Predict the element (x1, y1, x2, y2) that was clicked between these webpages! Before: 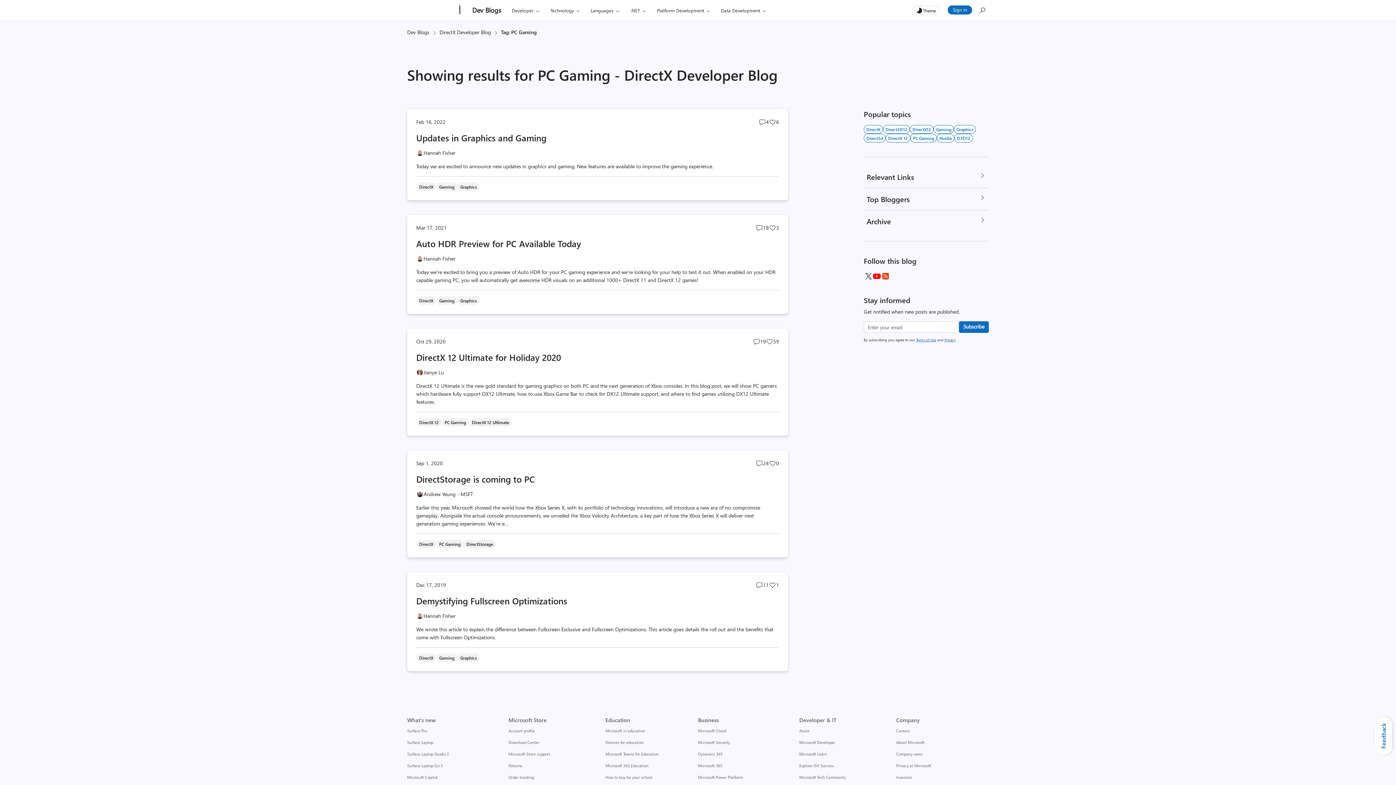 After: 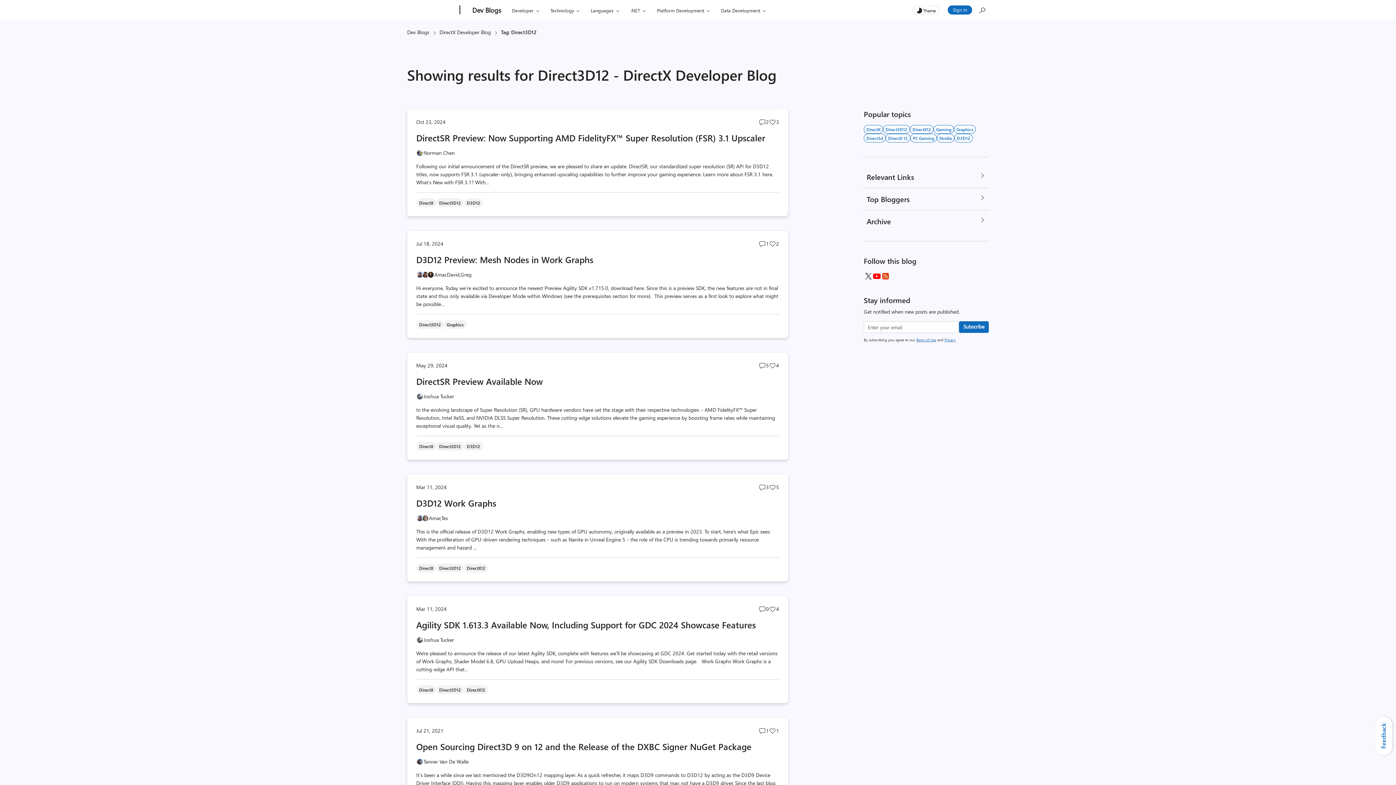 Action: bbox: (883, 125, 910, 133) label: Direct3D12